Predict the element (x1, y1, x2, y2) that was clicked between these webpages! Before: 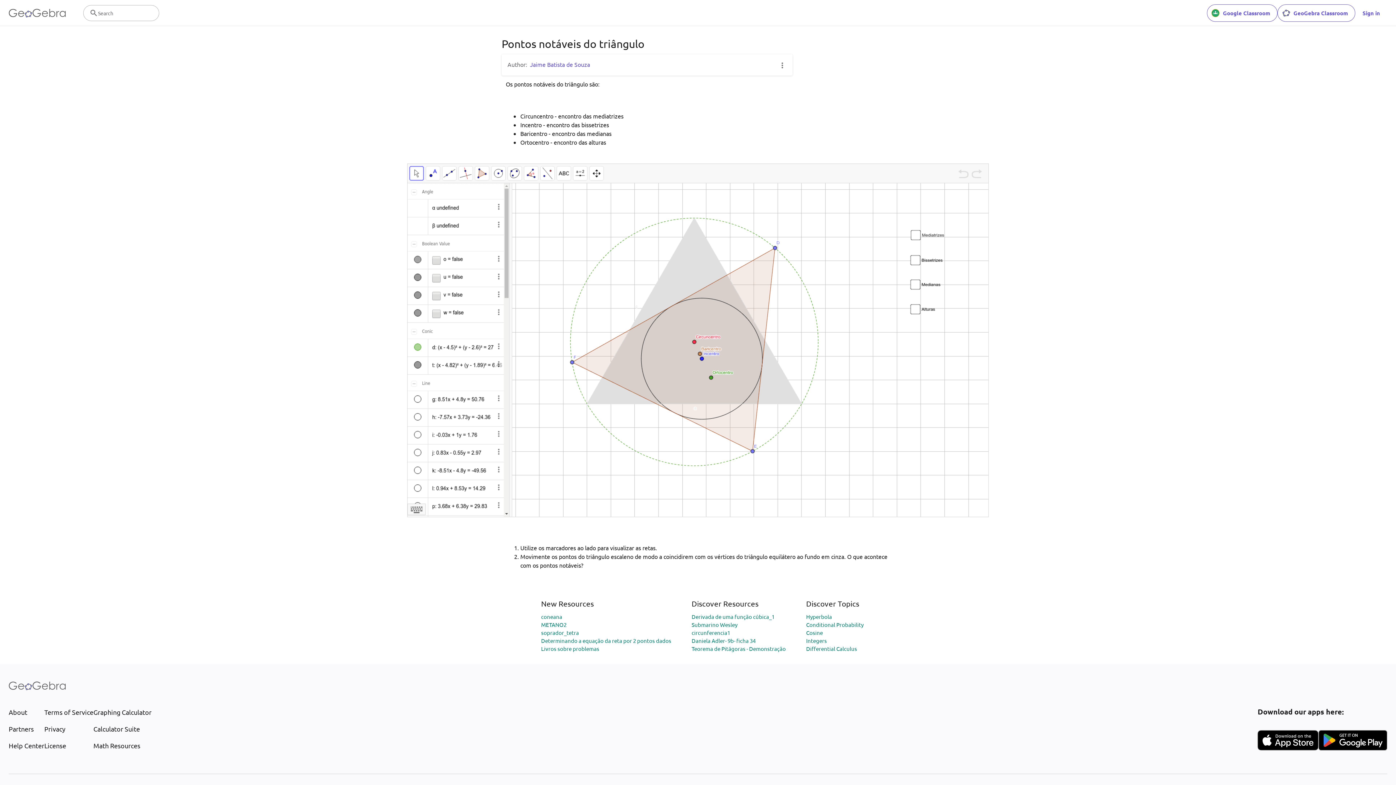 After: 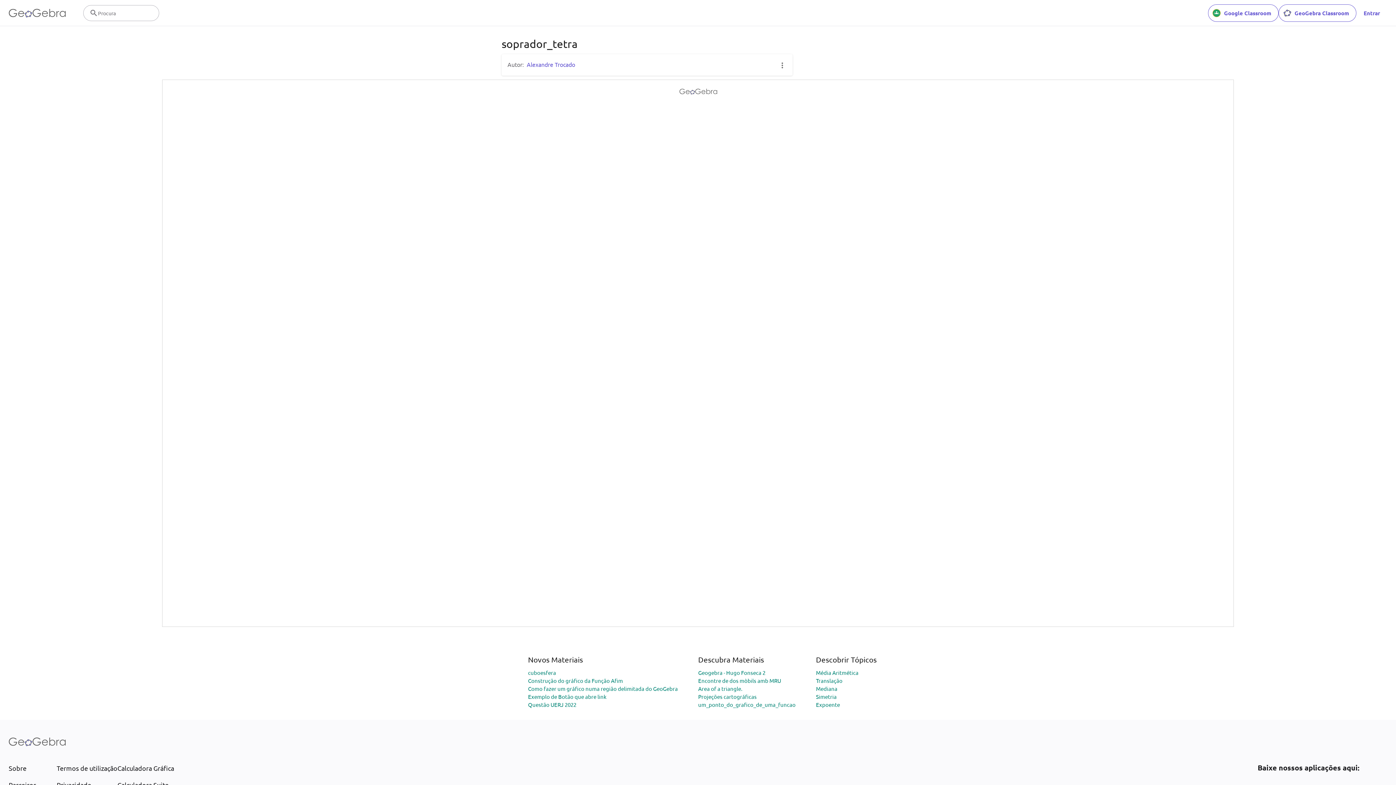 Action: label: soprador_tetra bbox: (541, 629, 579, 636)